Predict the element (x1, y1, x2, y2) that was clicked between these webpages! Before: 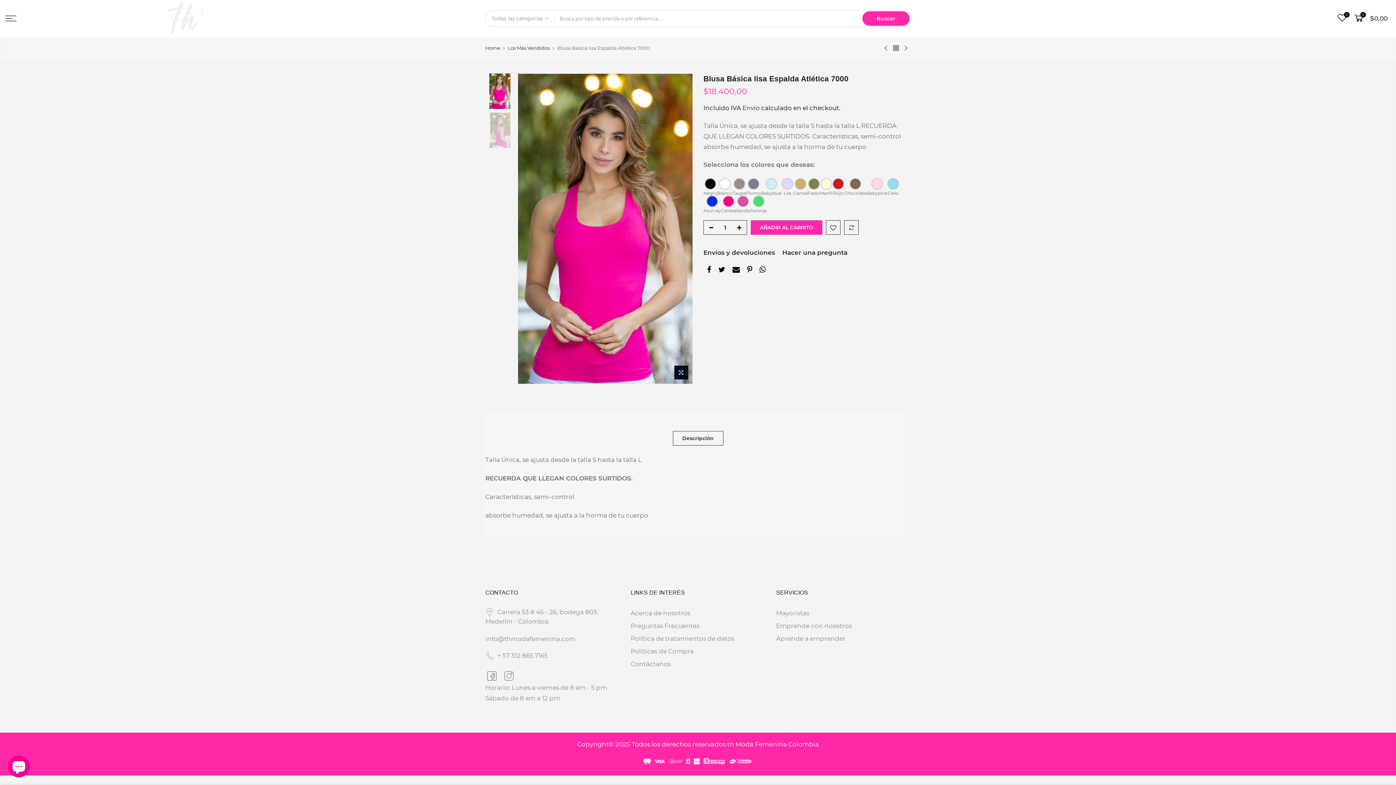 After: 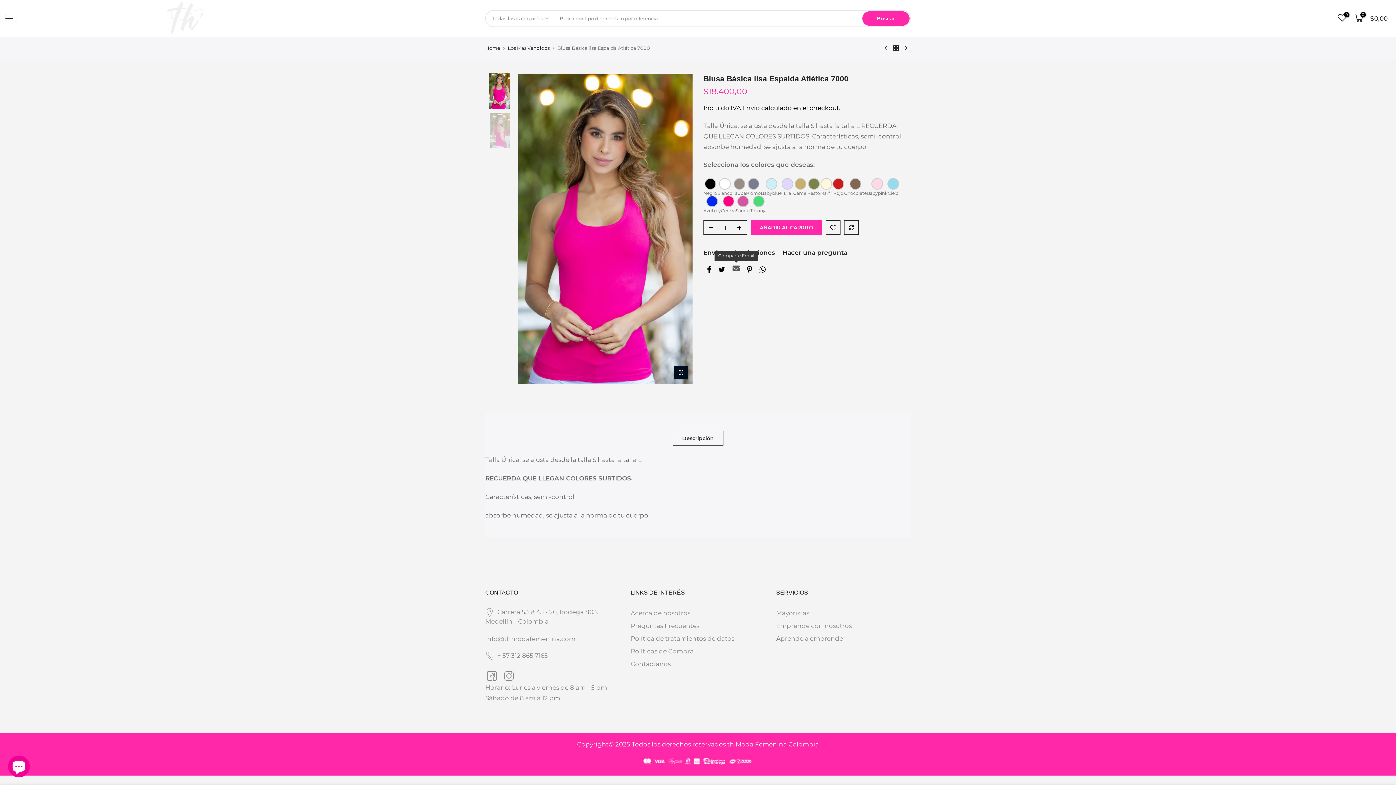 Action: bbox: (732, 265, 740, 276)